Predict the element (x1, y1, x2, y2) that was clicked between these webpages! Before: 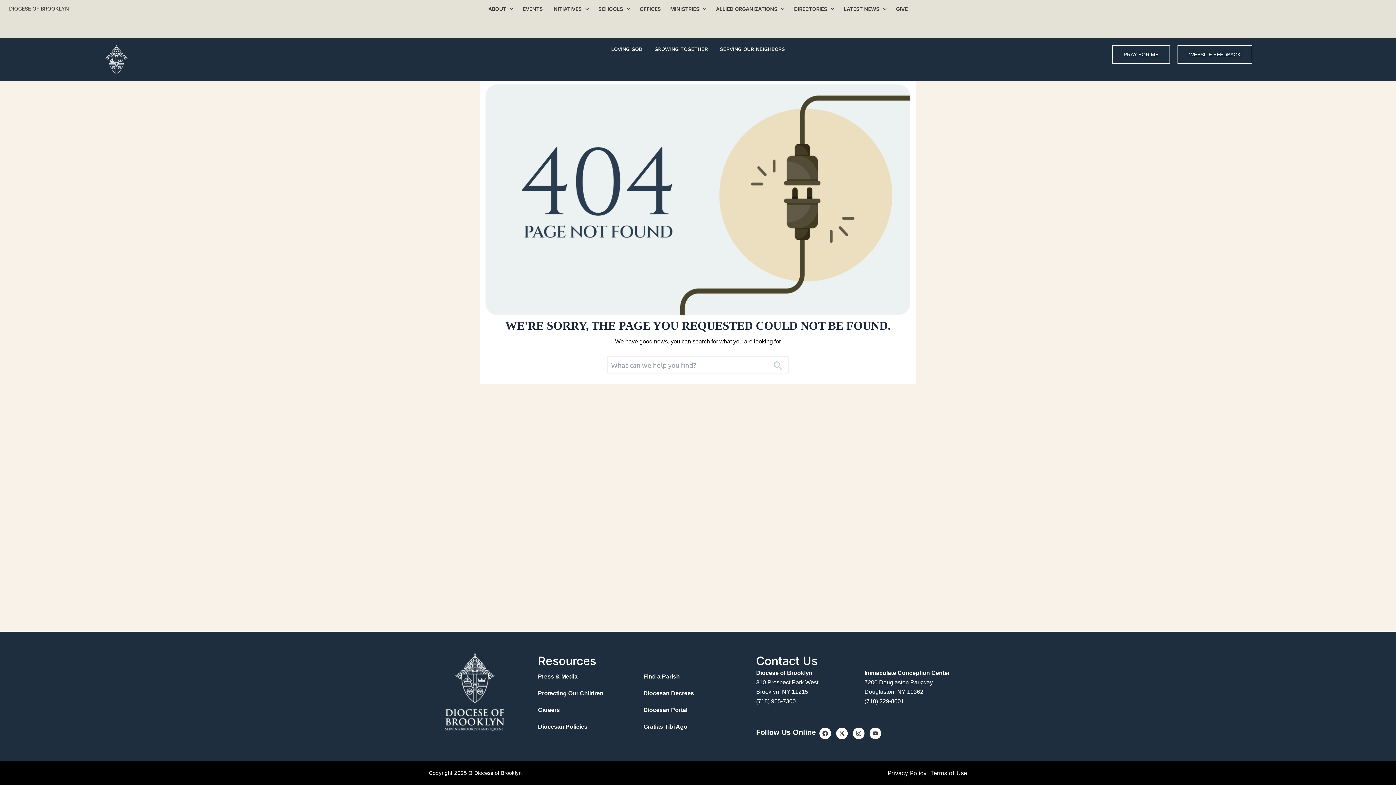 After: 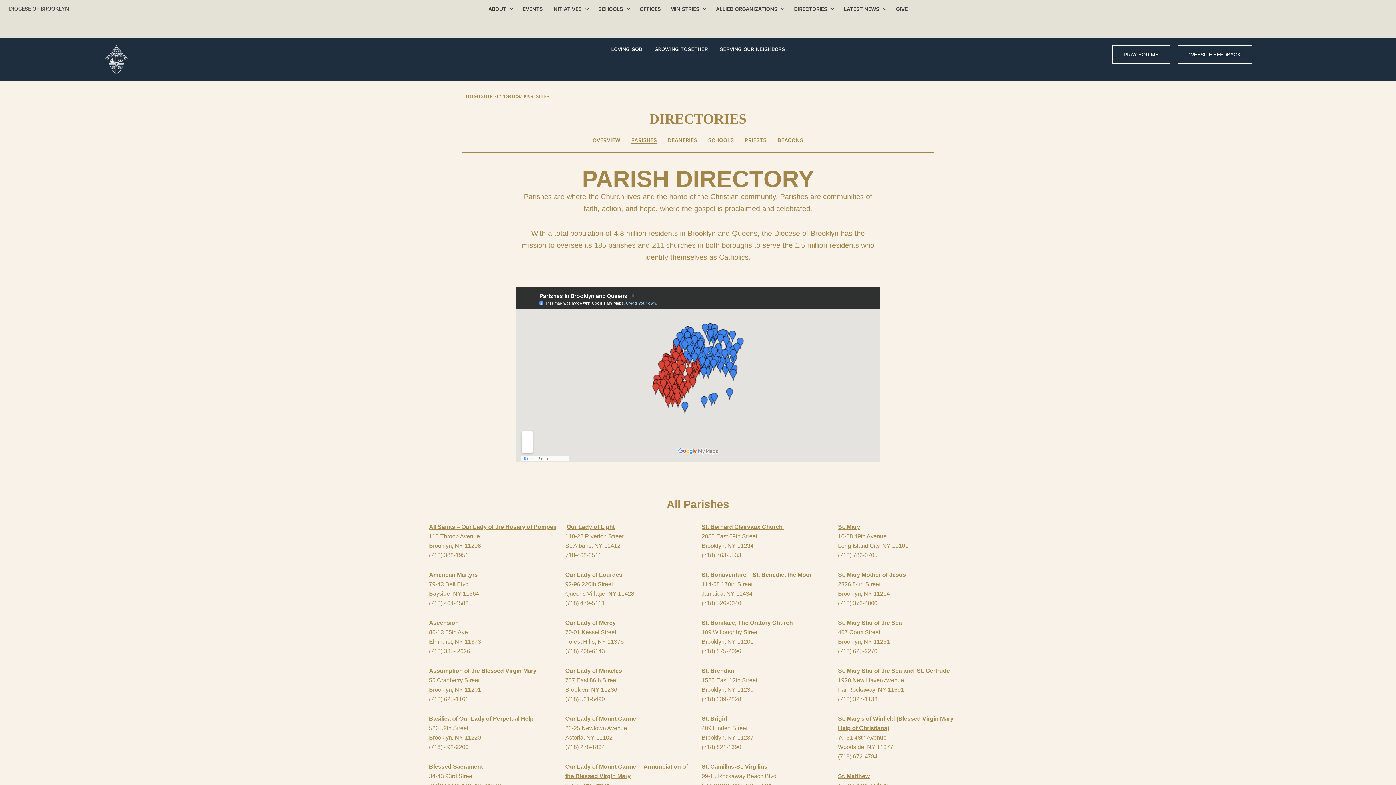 Action: bbox: (643, 668, 749, 685) label: Find a Parish